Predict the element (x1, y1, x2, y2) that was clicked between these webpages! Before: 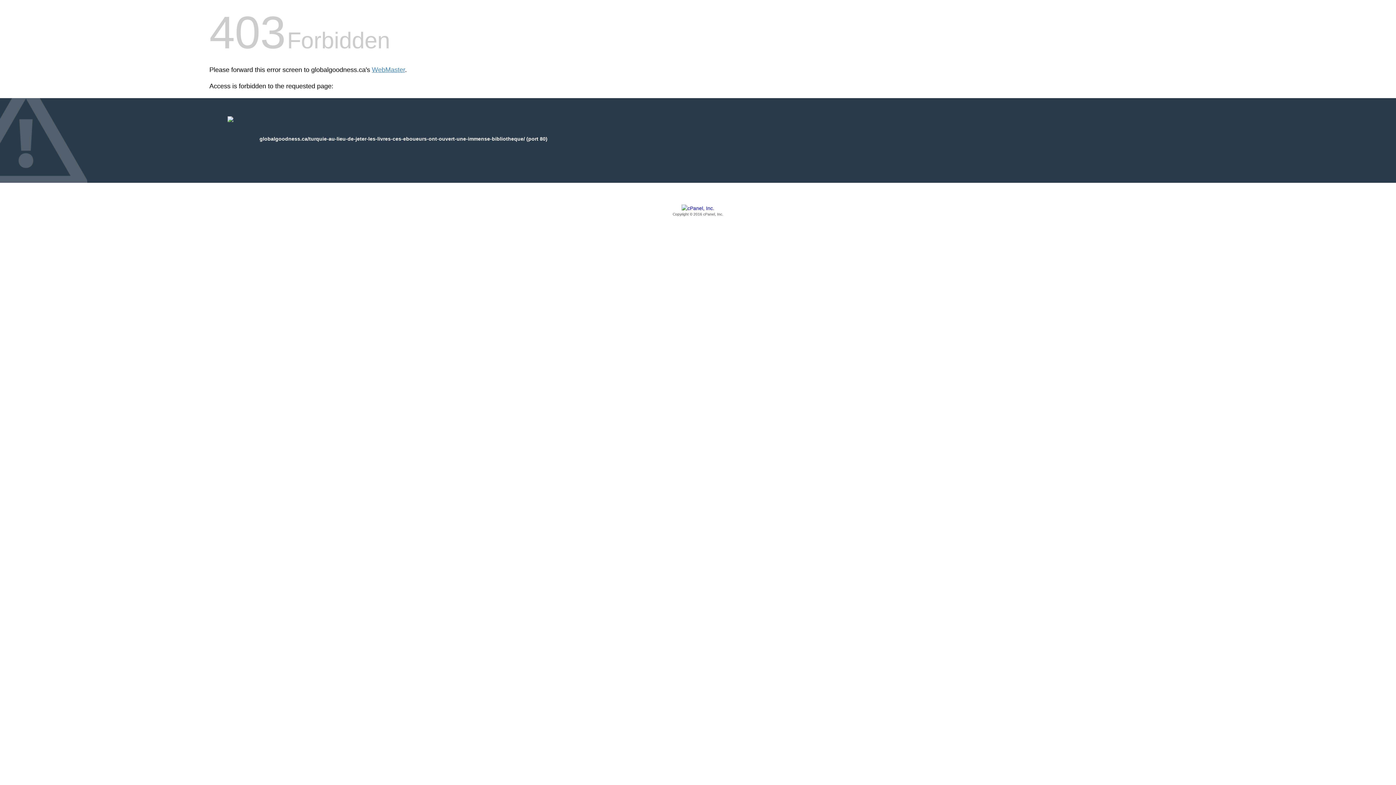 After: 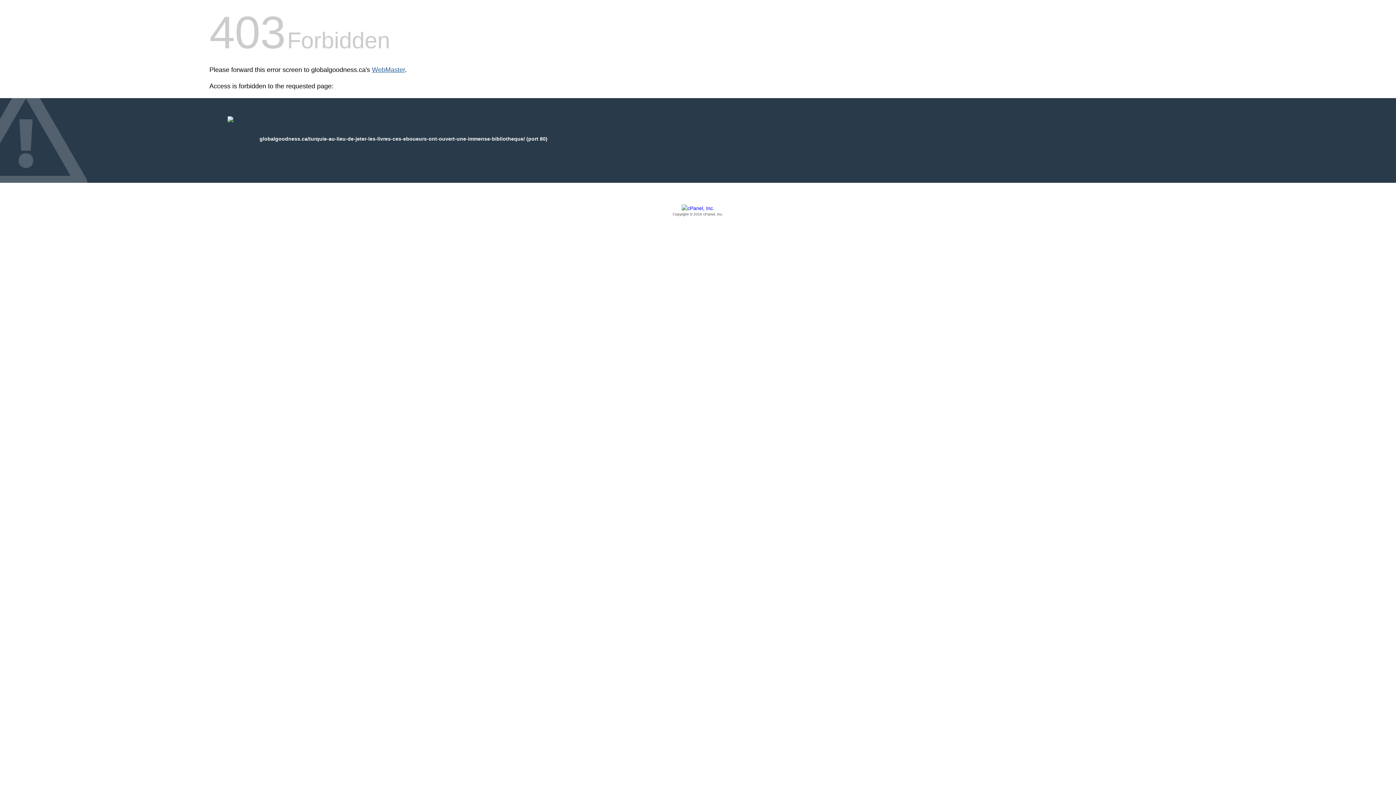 Action: bbox: (372, 66, 405, 73) label: WebMaster